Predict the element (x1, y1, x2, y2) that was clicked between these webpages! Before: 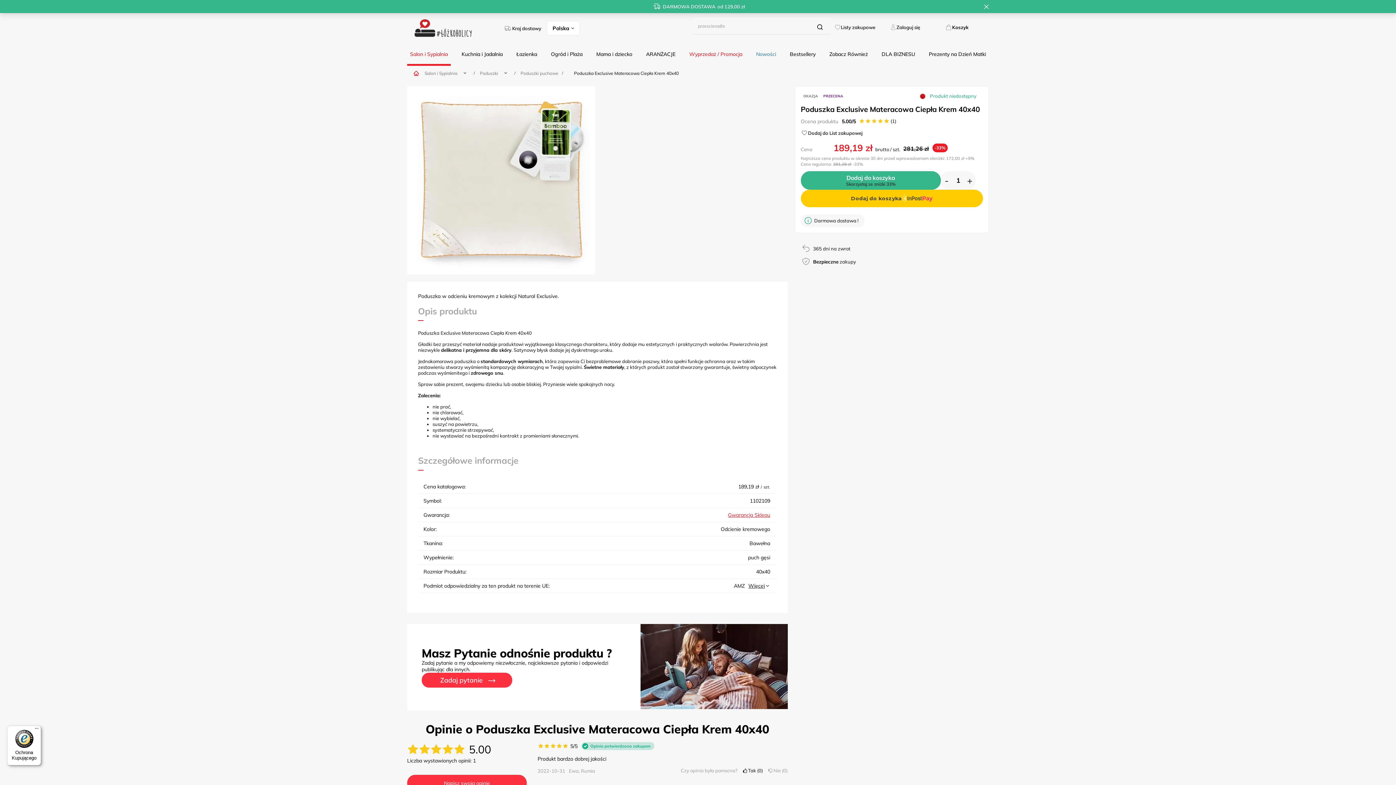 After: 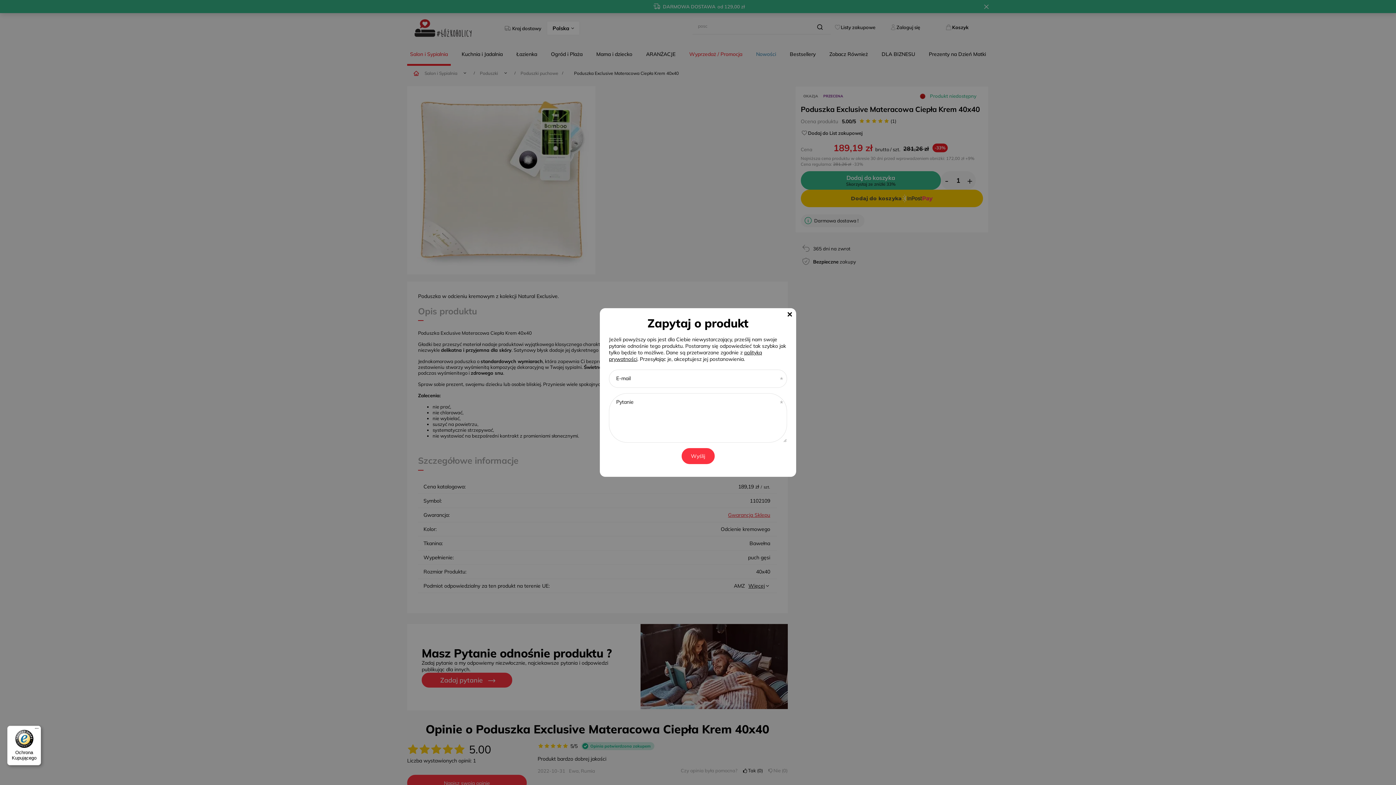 Action: bbox: (421, 673, 512, 687) label: Zadaj pytanie